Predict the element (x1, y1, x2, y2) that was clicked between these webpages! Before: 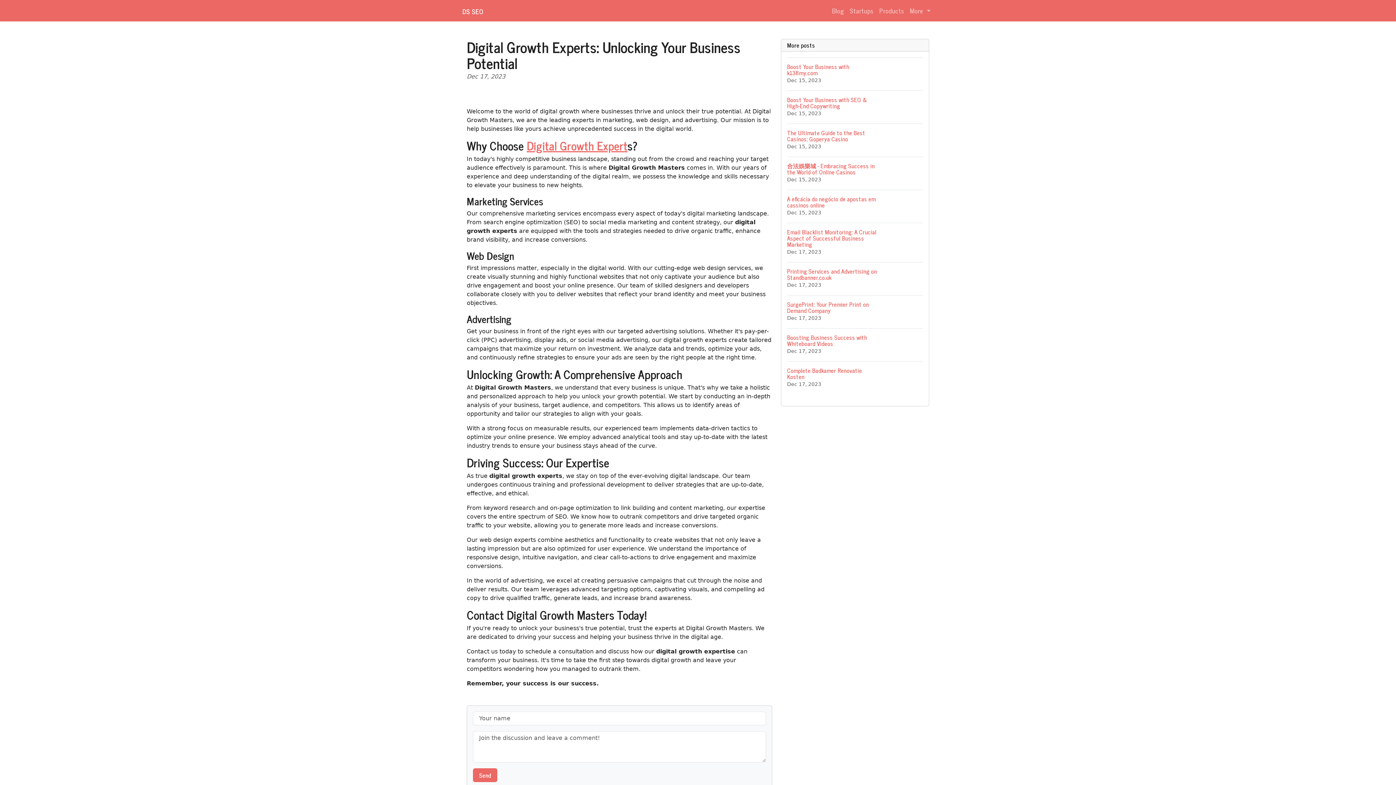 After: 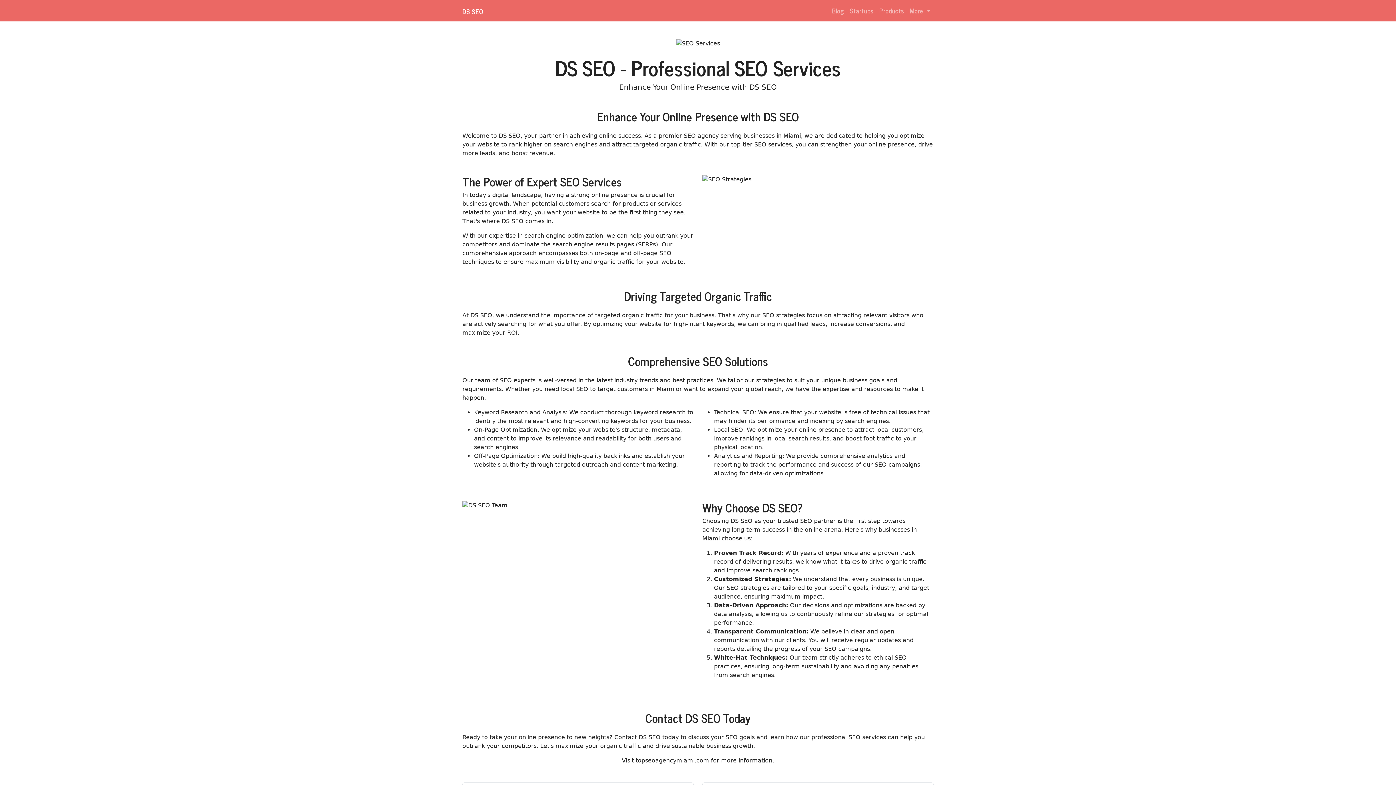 Action: label: DS SEO bbox: (462, 3, 483, 18)